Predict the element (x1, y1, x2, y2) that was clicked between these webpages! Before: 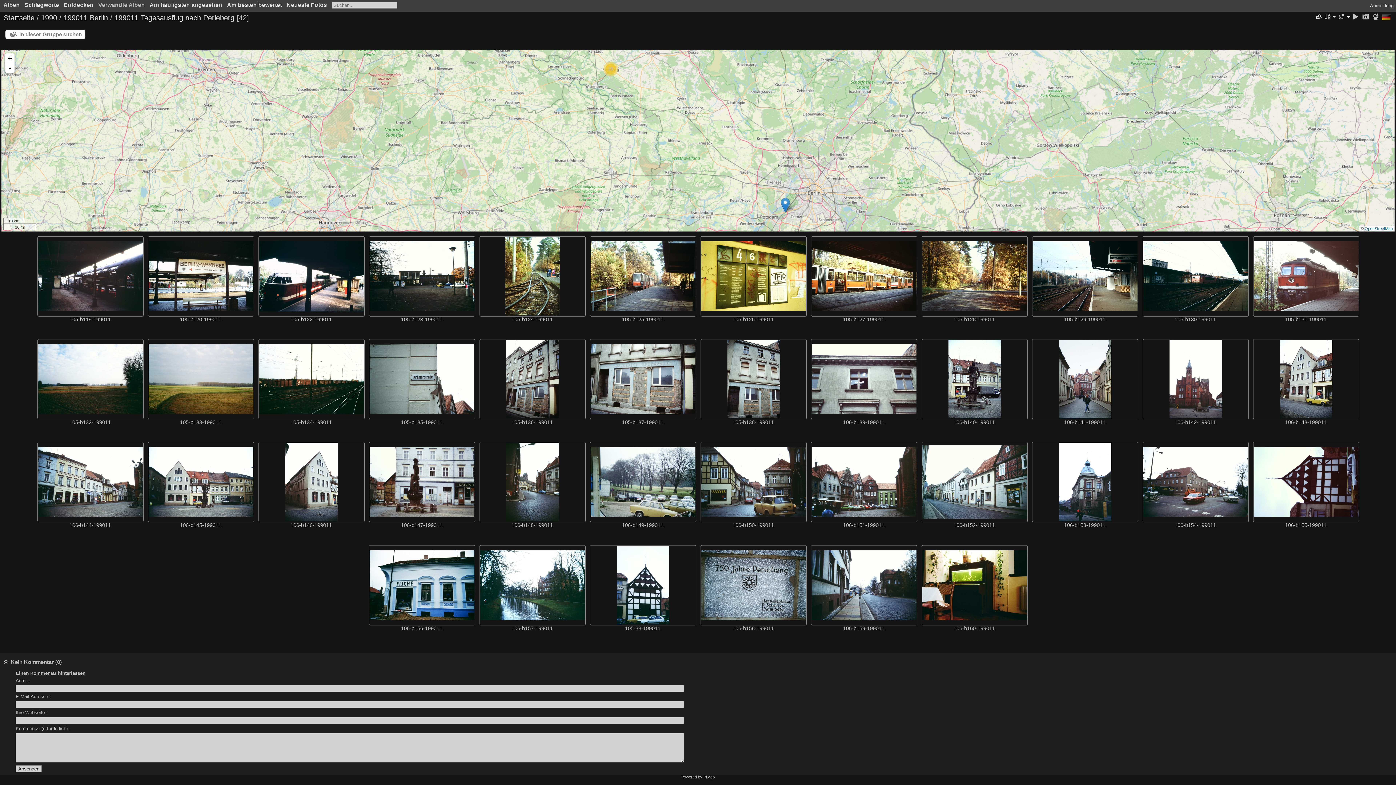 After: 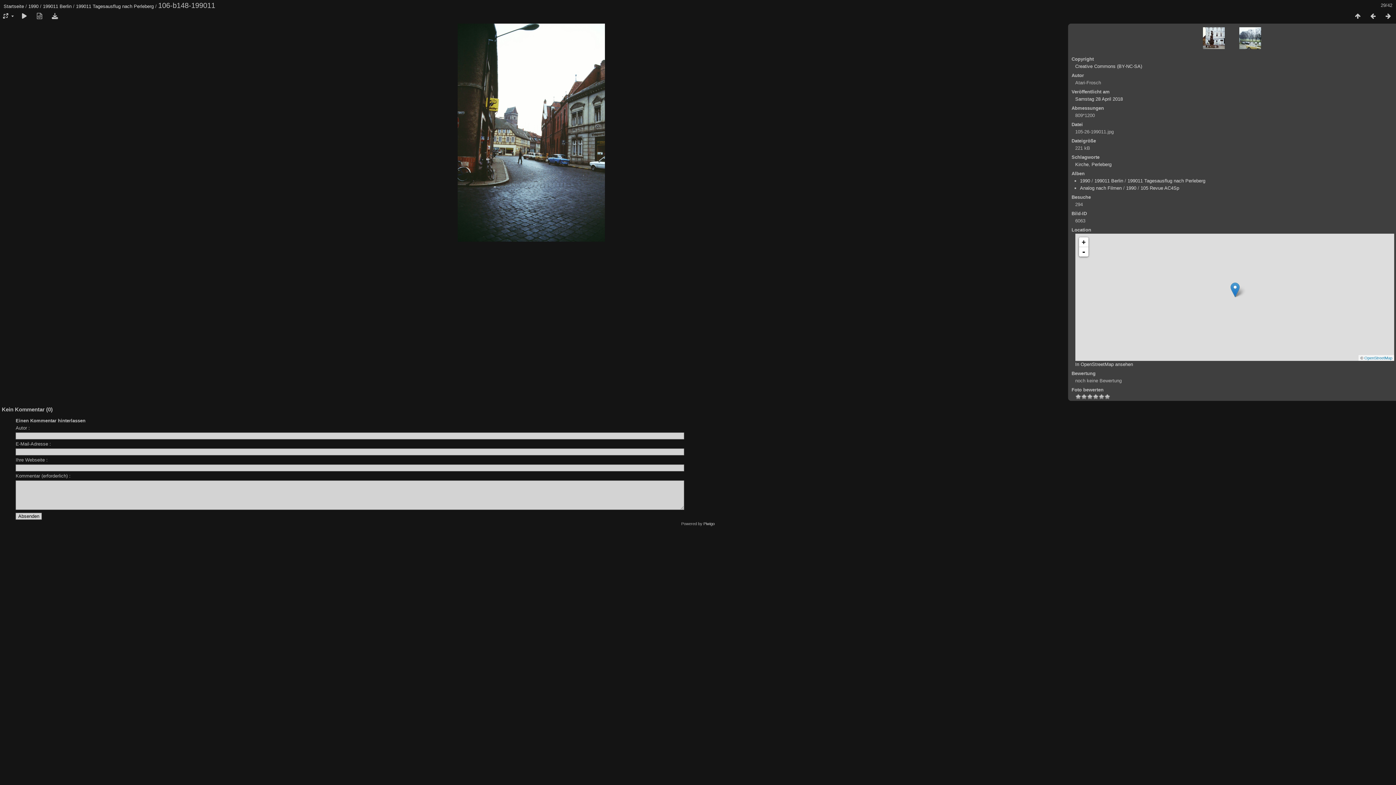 Action: bbox: (480, 443, 585, 521)